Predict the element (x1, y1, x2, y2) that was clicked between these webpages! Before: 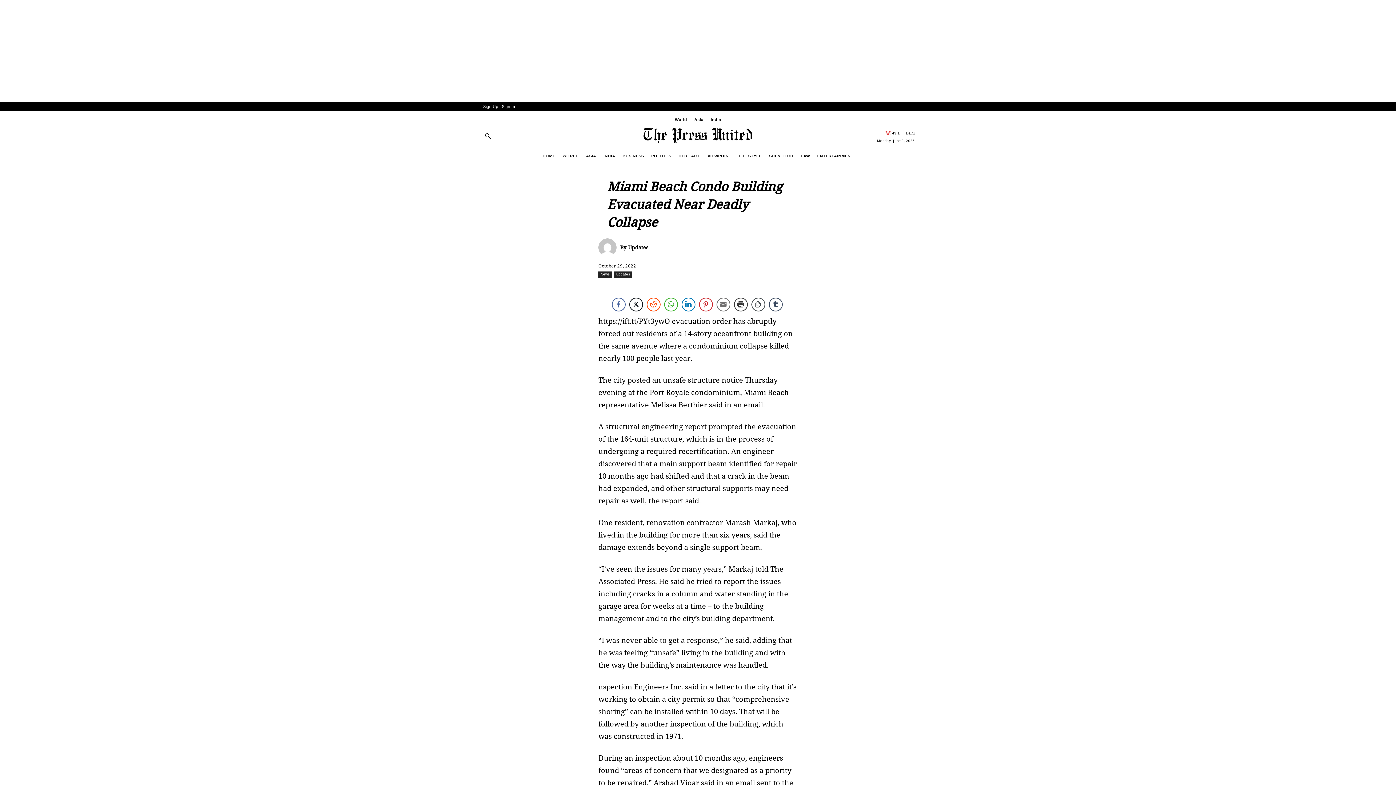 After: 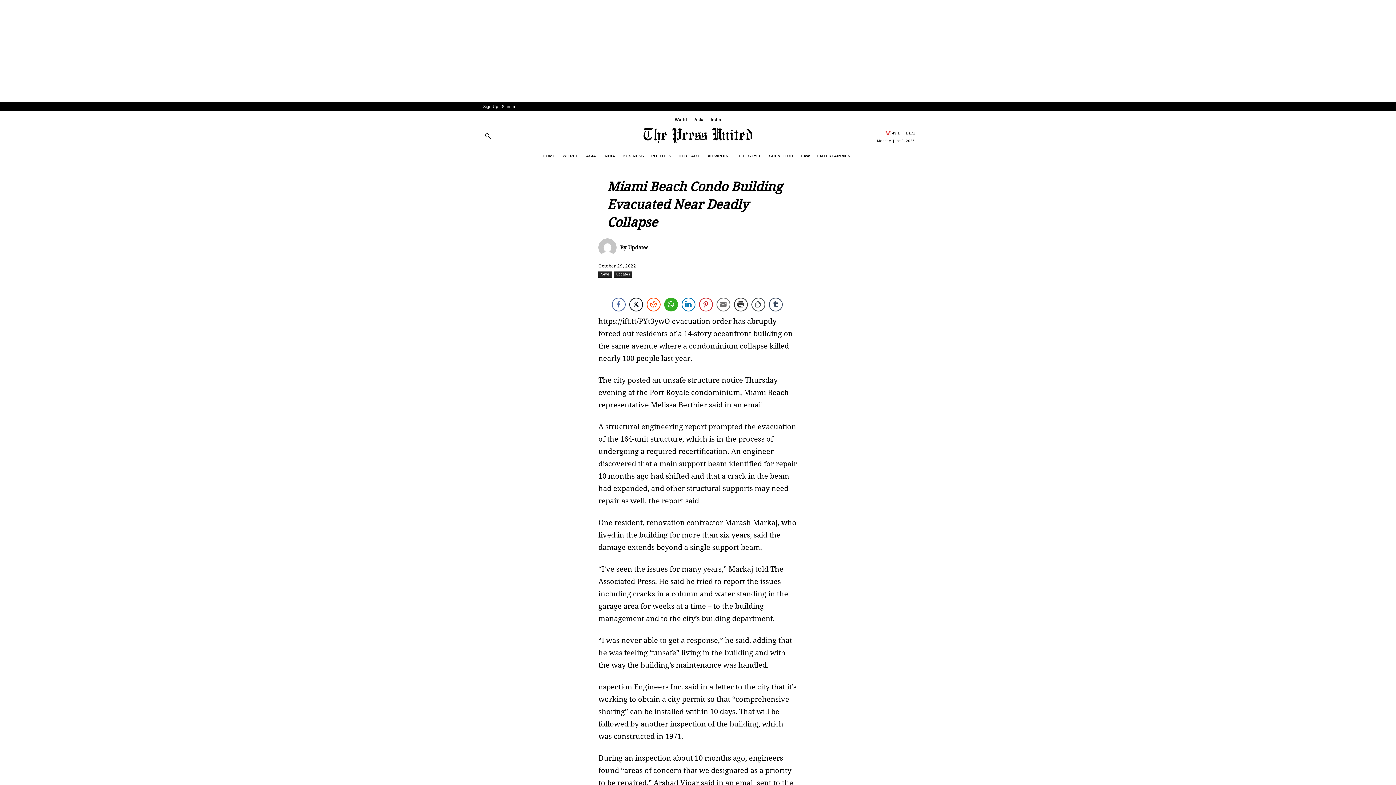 Action: bbox: (664, 297, 678, 311) label: WhatsApp Share